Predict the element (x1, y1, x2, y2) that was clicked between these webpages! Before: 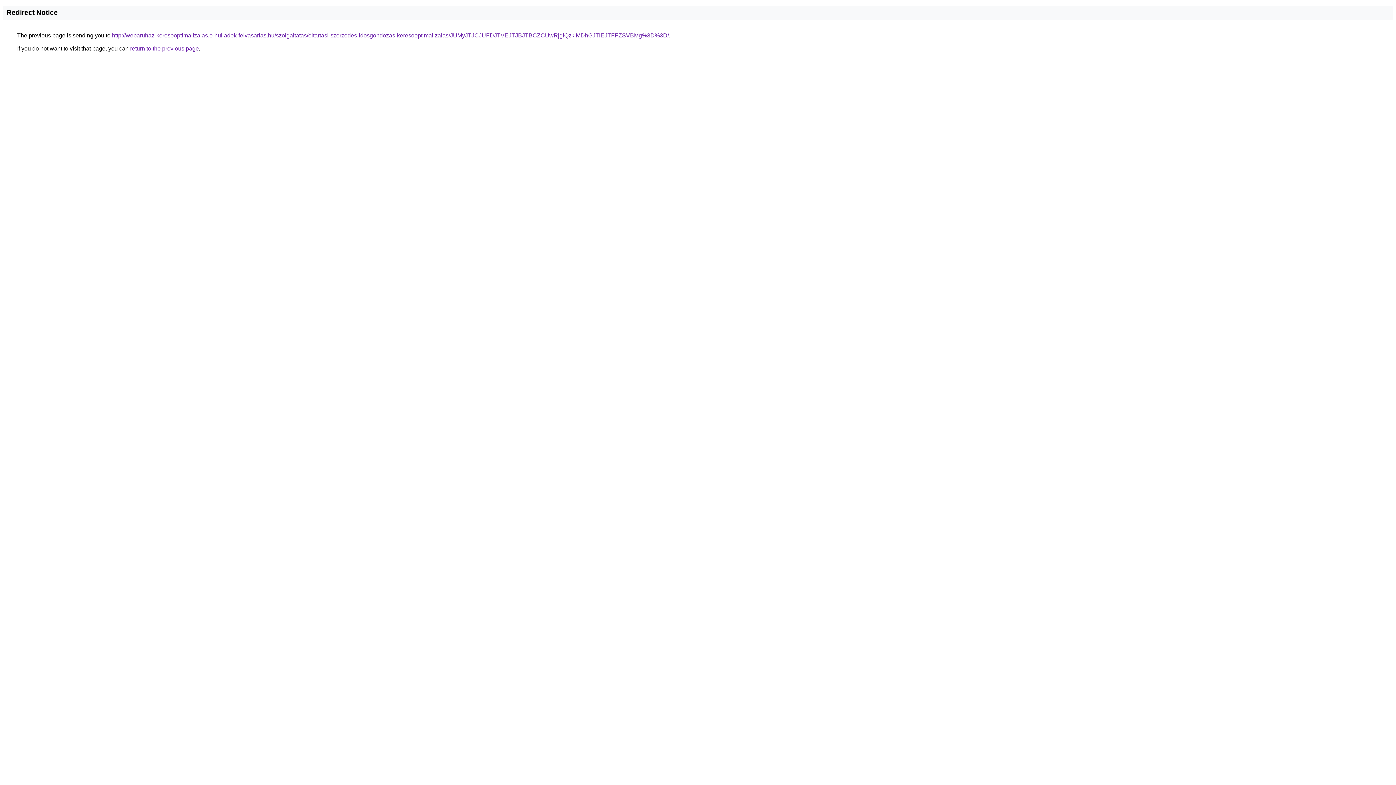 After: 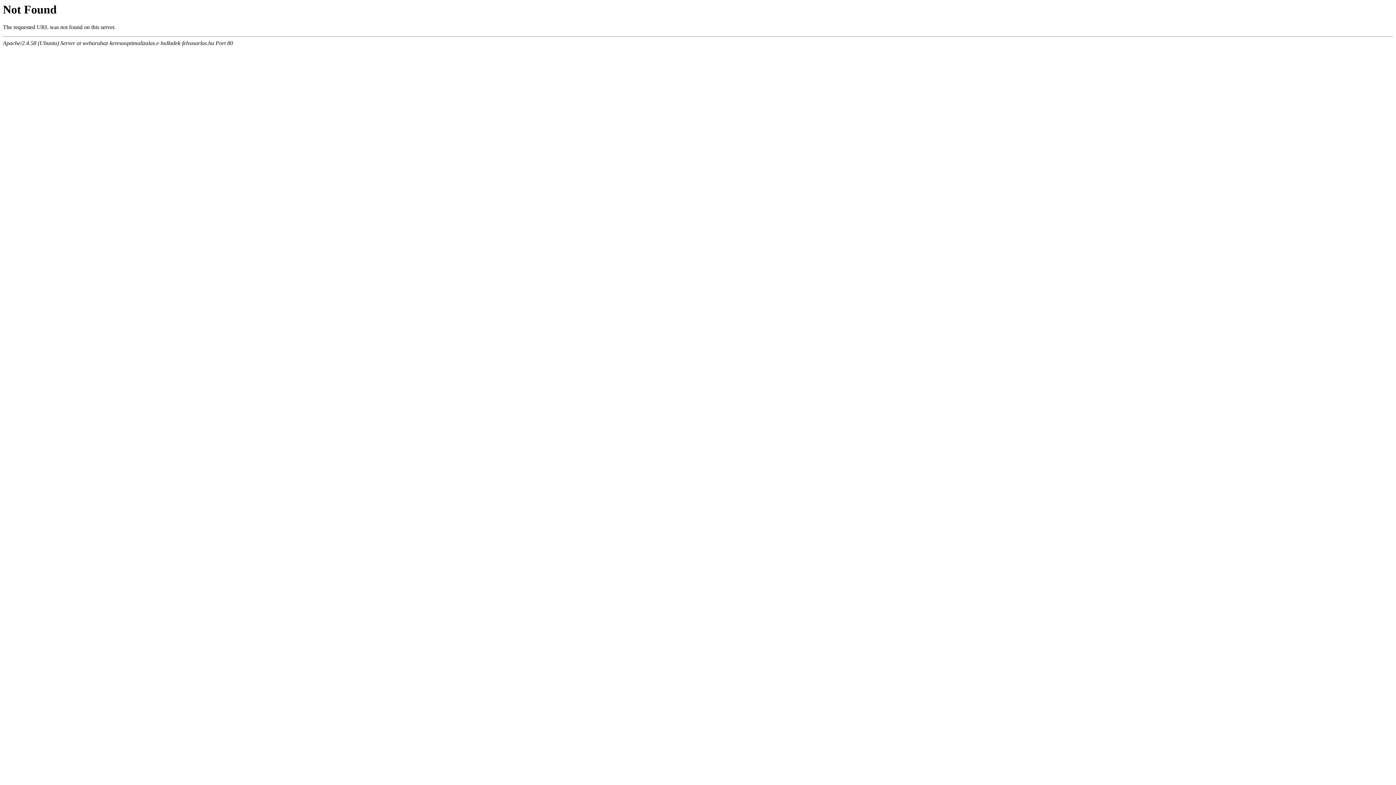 Action: bbox: (112, 32, 669, 38) label: http://webaruhaz-keresooptimalizalas.e-hulladek-felvasarlas.hu/szolgaltatas/eltartasi-szerzodes-idosgondozas-keresooptimalizalas/JUMyJTJCJUFDJTVEJTJBJTBCZCUwRjglQzklMDhGJTlEJTFFZSVBMg%3D%3D/